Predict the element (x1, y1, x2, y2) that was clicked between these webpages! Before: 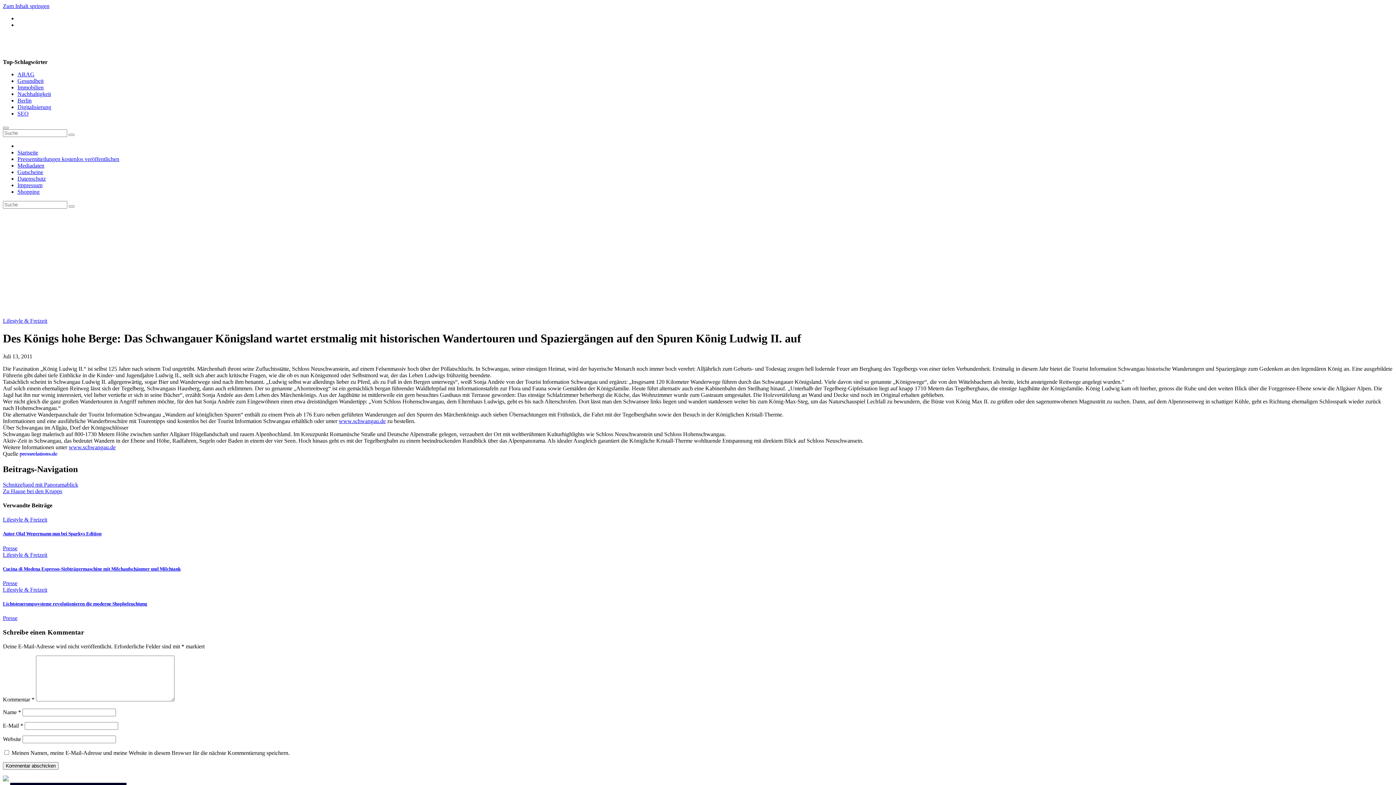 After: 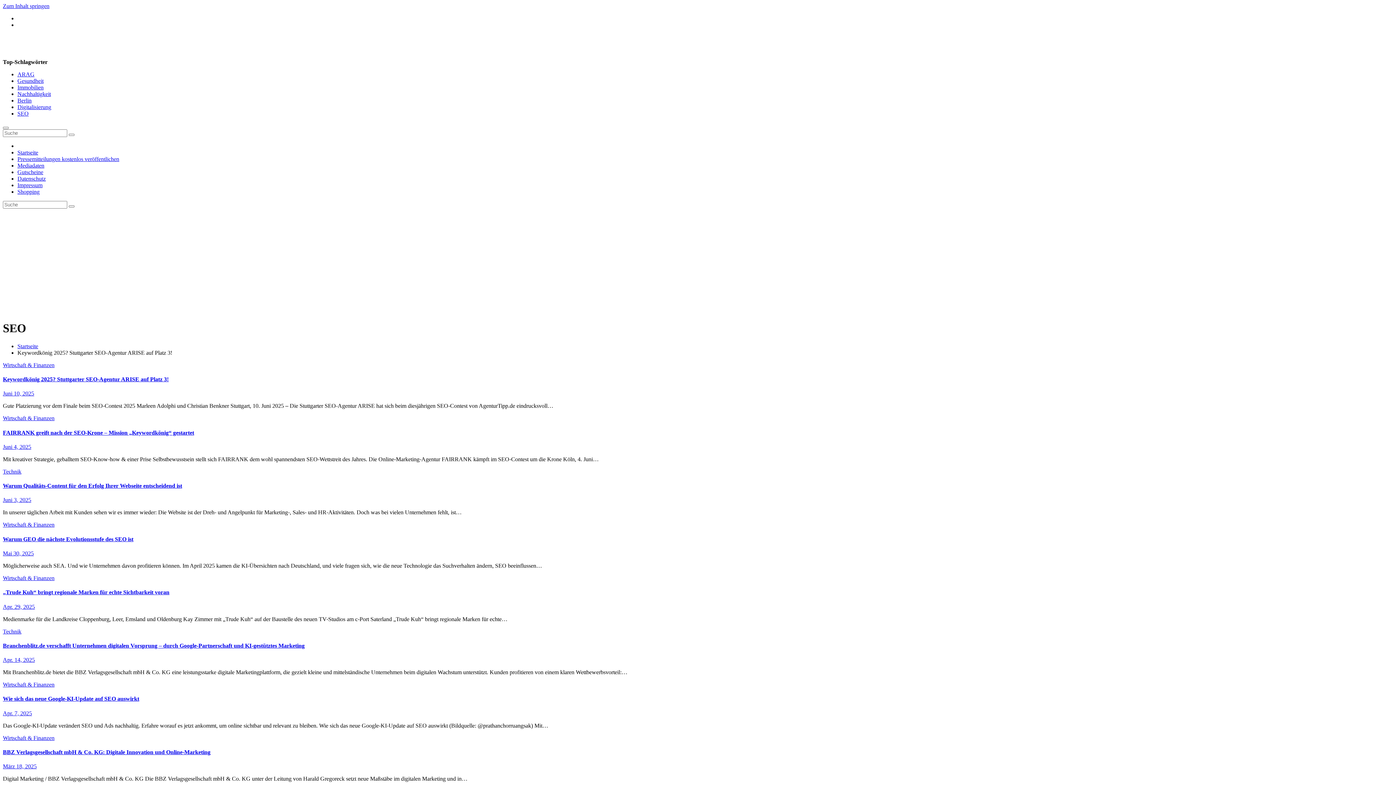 Action: label: SEO bbox: (17, 110, 28, 116)